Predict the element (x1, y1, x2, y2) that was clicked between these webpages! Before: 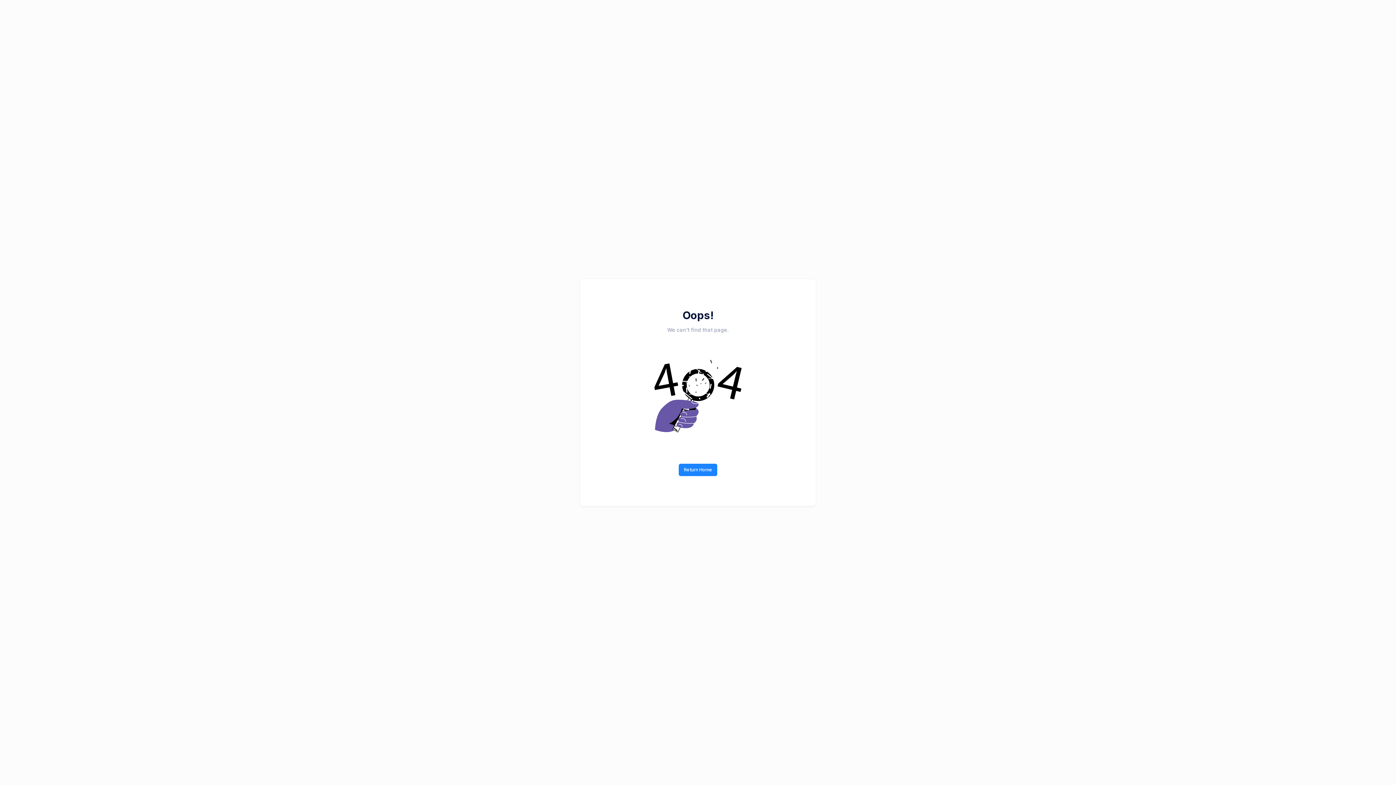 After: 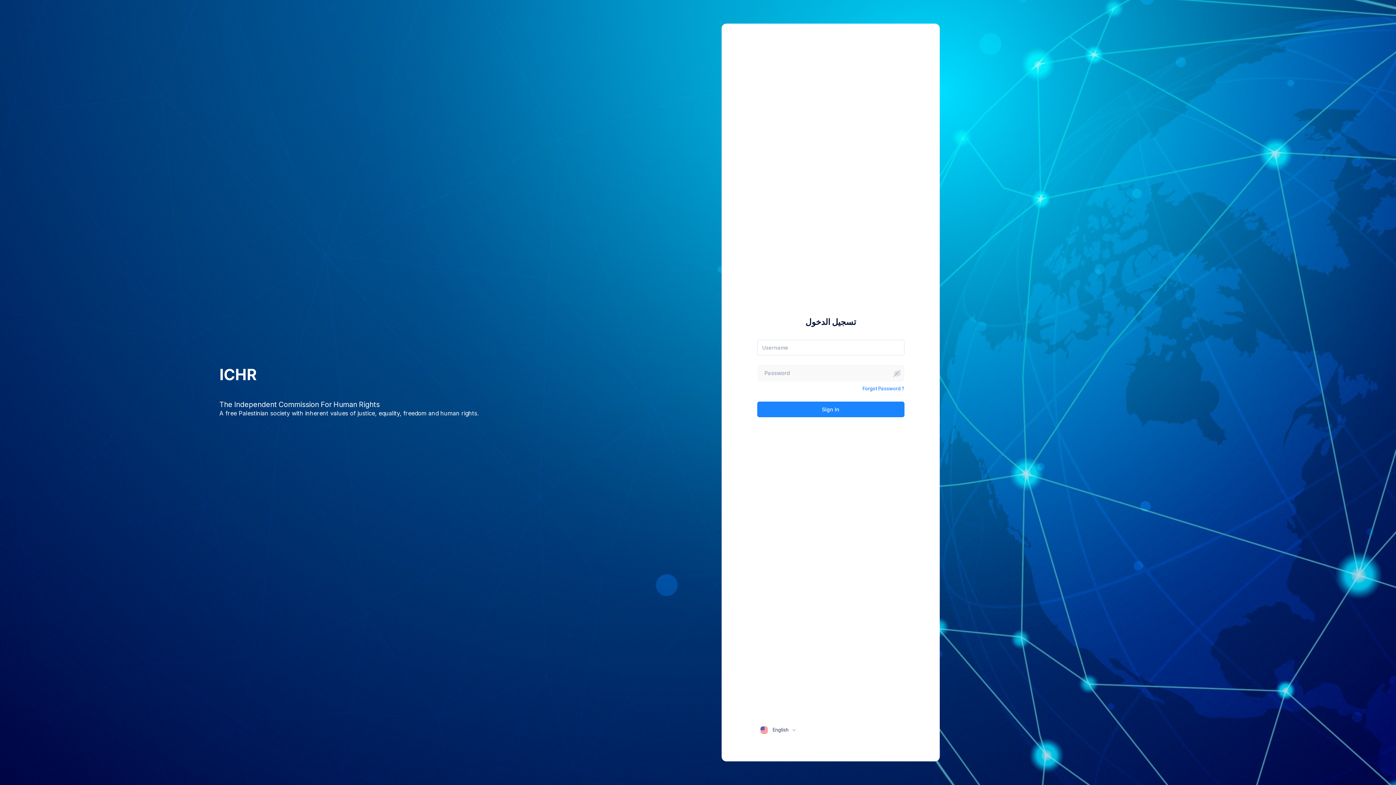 Action: bbox: (678, 464, 717, 476) label: Return Home